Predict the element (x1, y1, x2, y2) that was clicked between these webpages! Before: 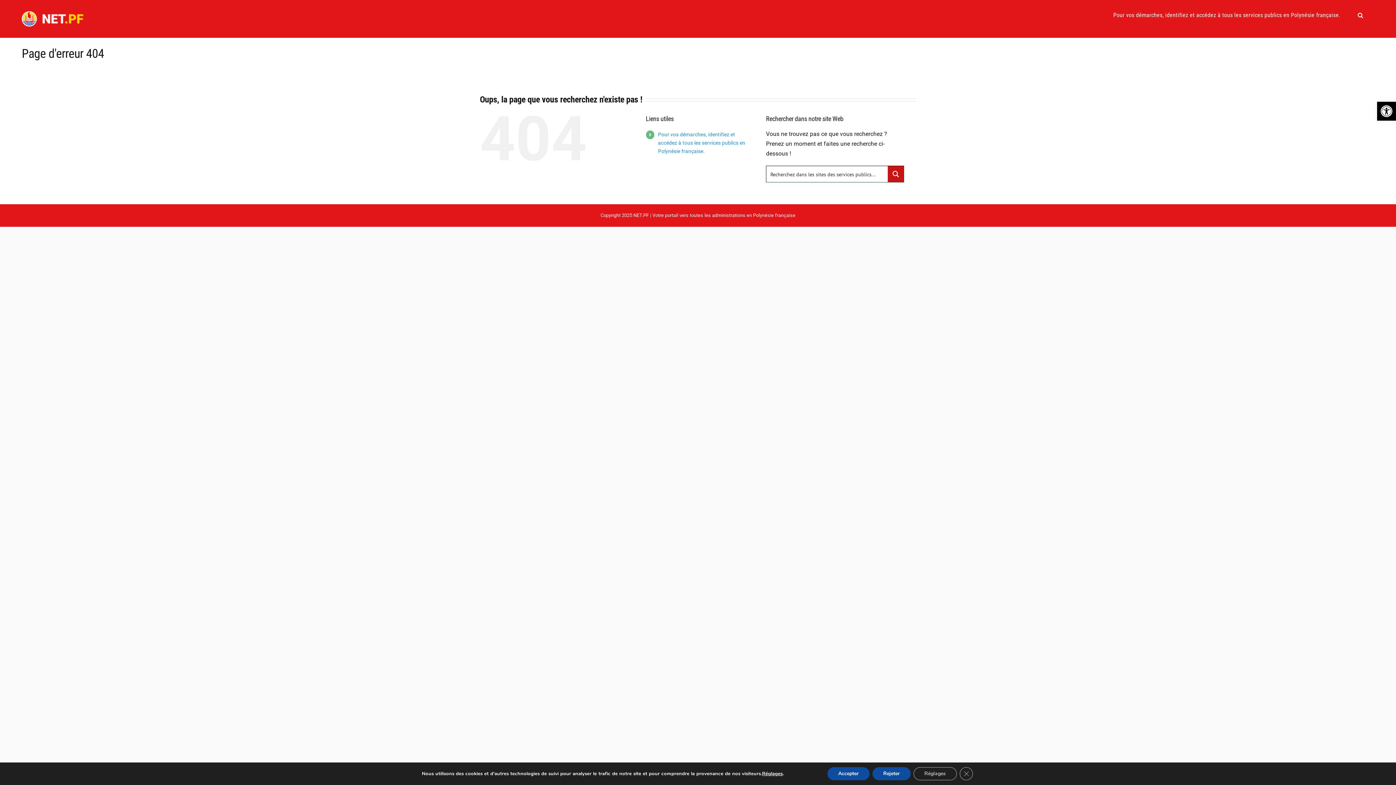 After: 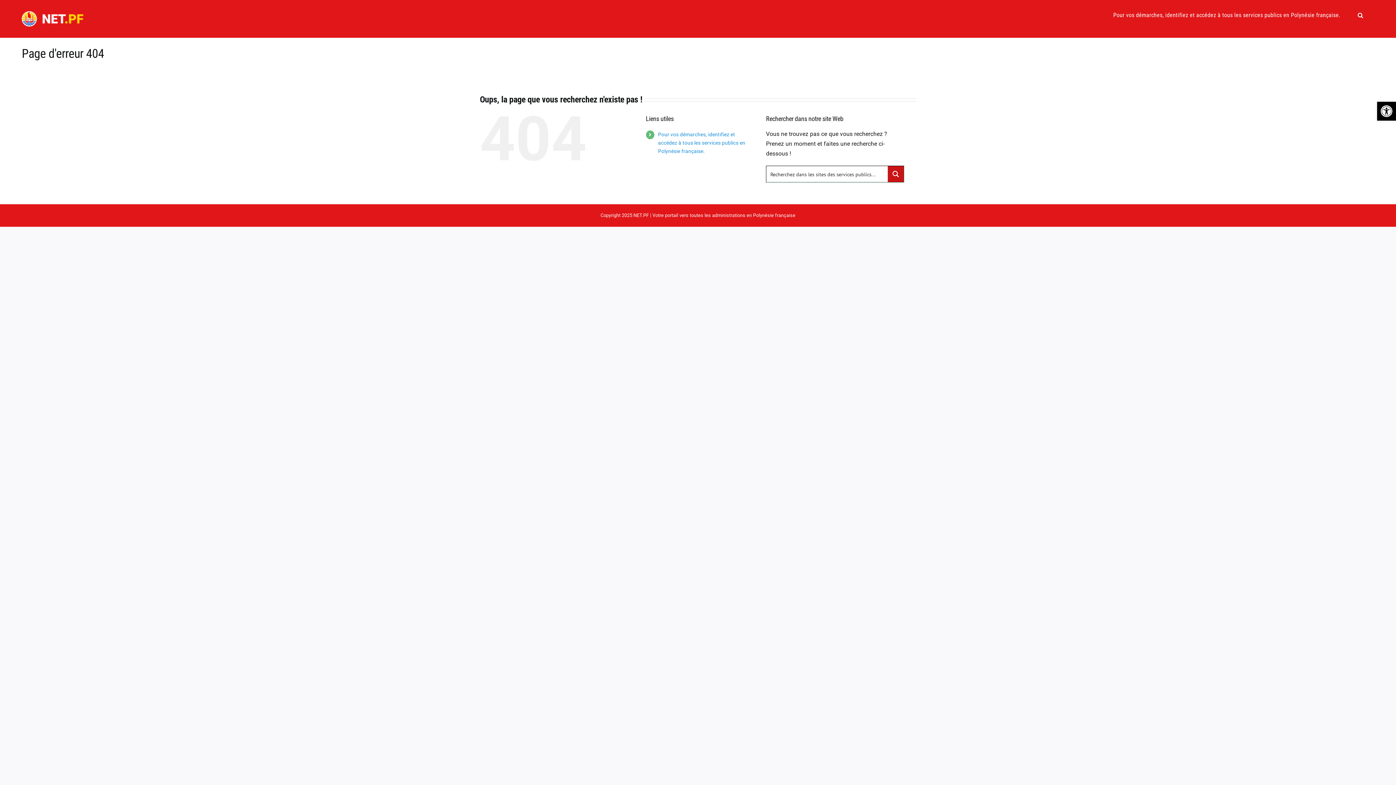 Action: label: Fermer la bannière des cookies GDPR bbox: (966, 767, 979, 780)